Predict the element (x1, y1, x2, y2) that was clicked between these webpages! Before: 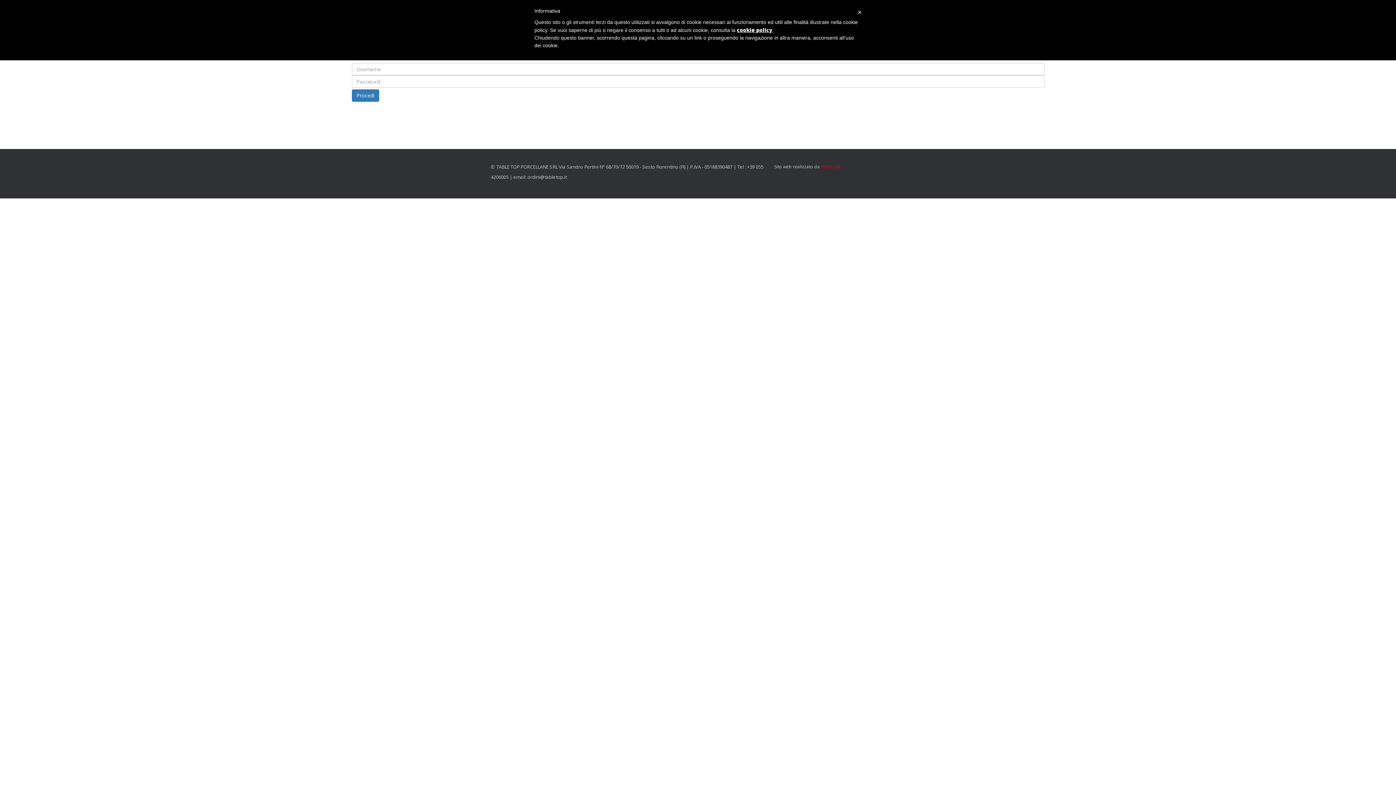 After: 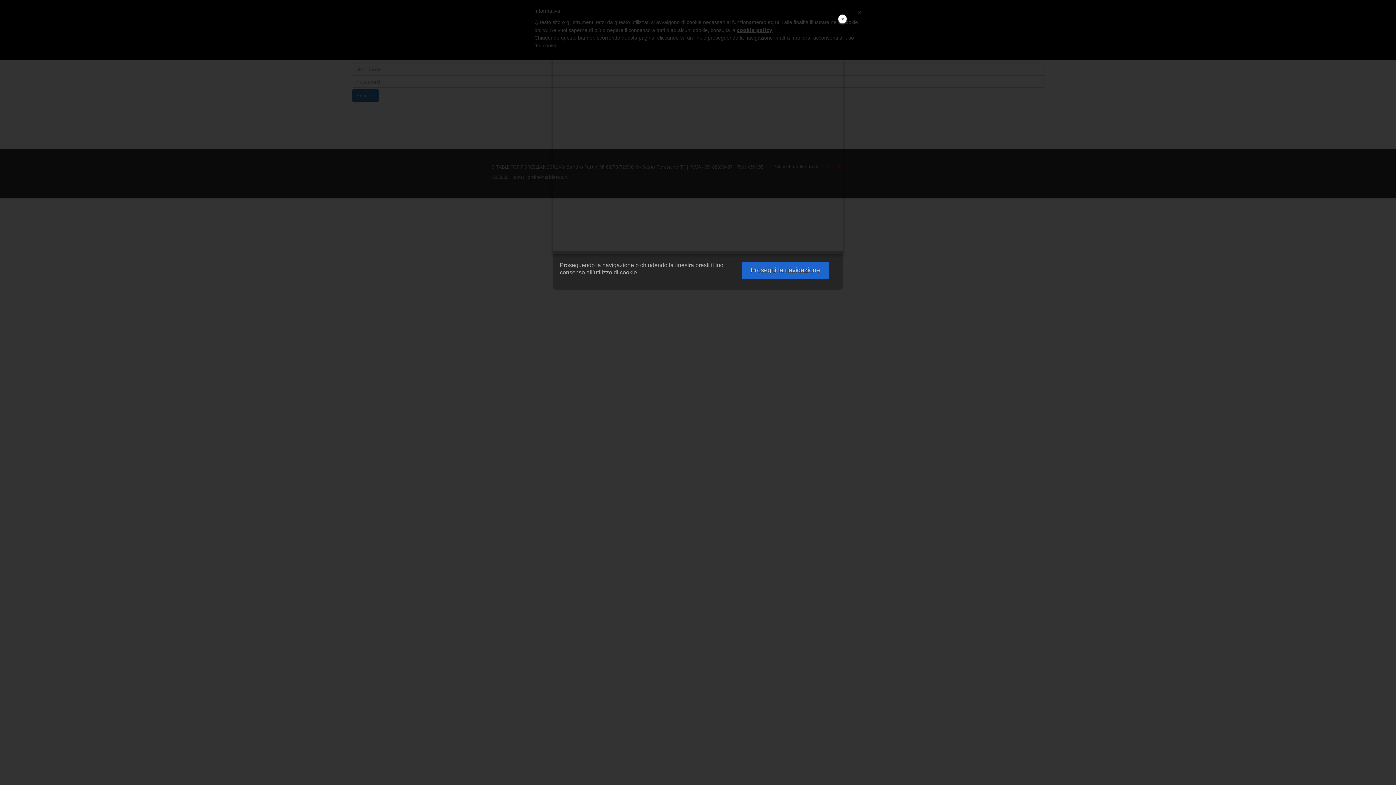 Action: bbox: (737, 26, 772, 33) label: cookie policy